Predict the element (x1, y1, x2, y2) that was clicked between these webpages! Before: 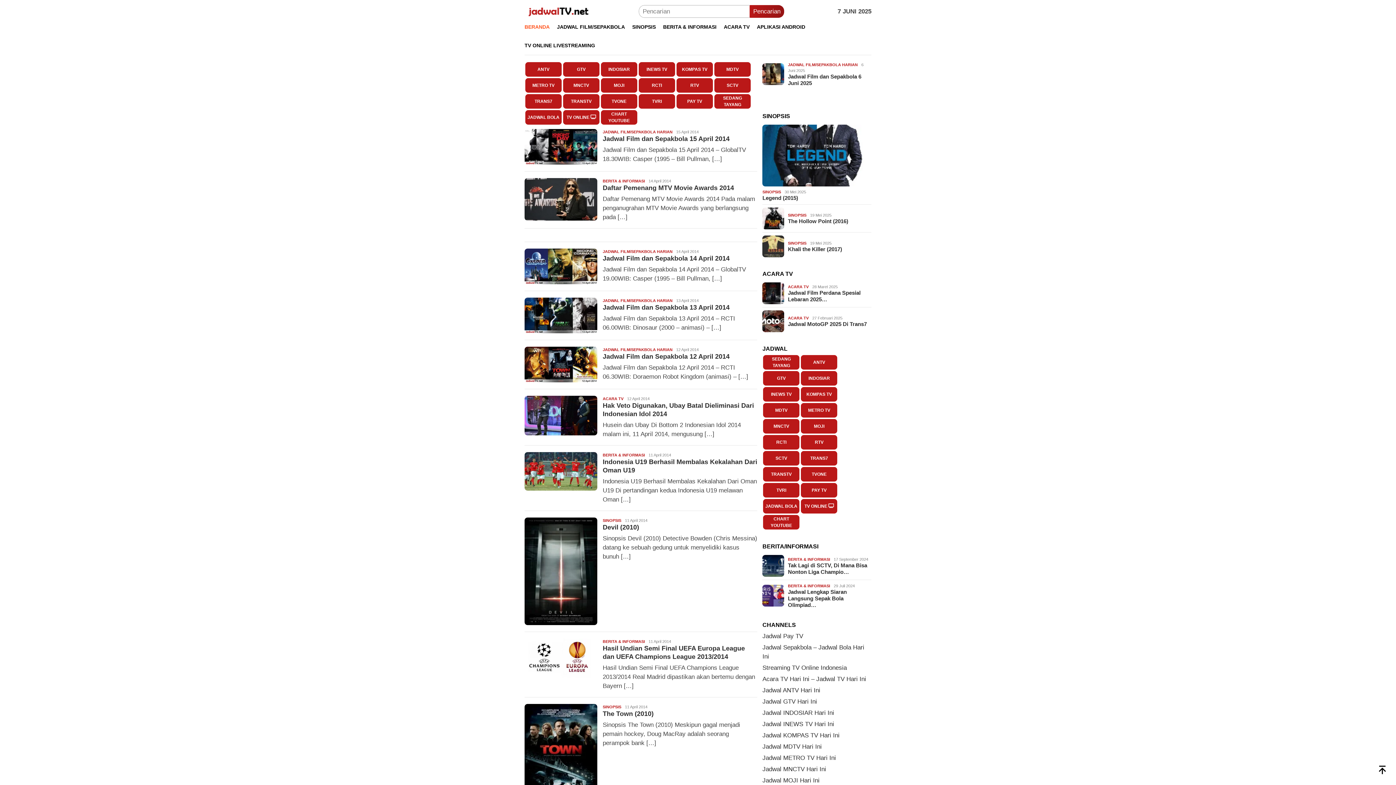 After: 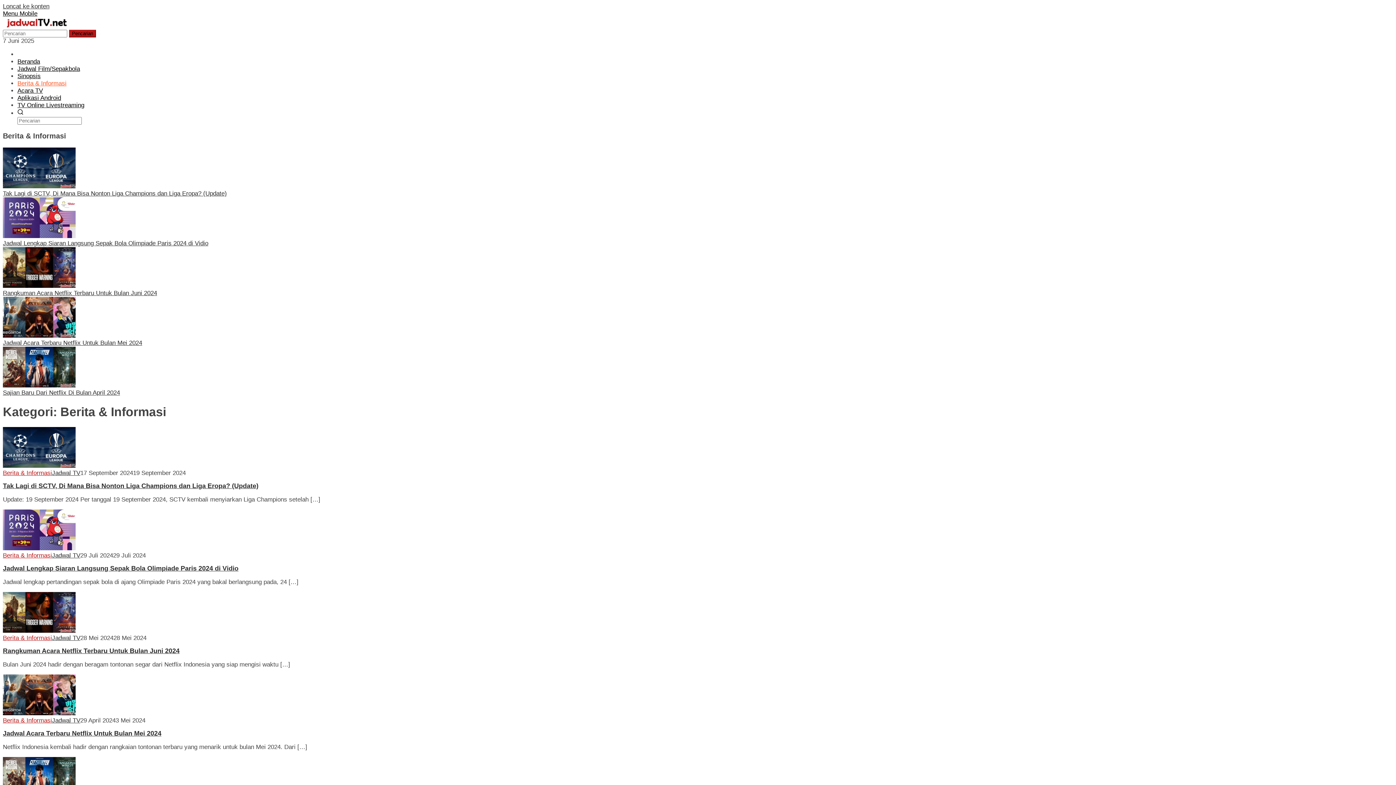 Action: label: BERITA & INFORMASI bbox: (659, 17, 720, 36)